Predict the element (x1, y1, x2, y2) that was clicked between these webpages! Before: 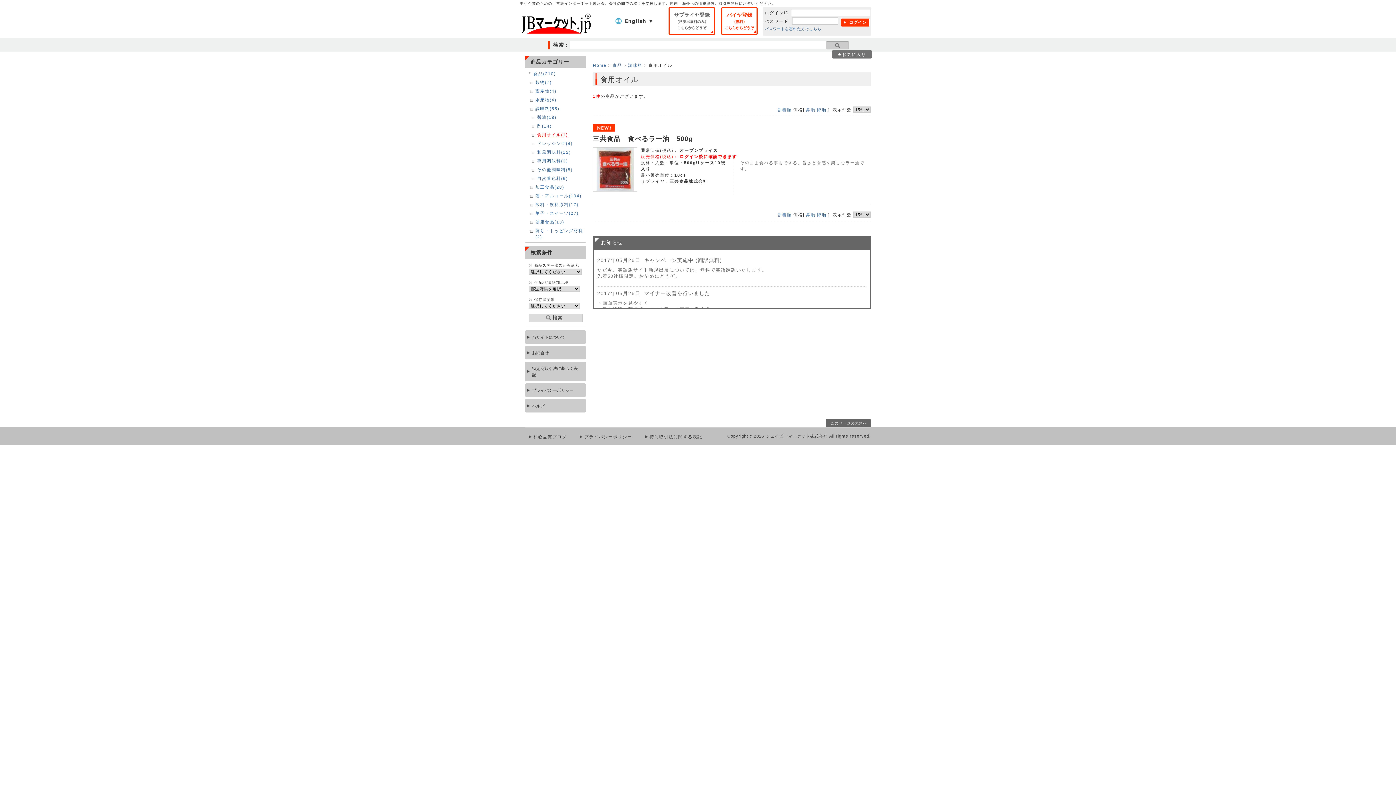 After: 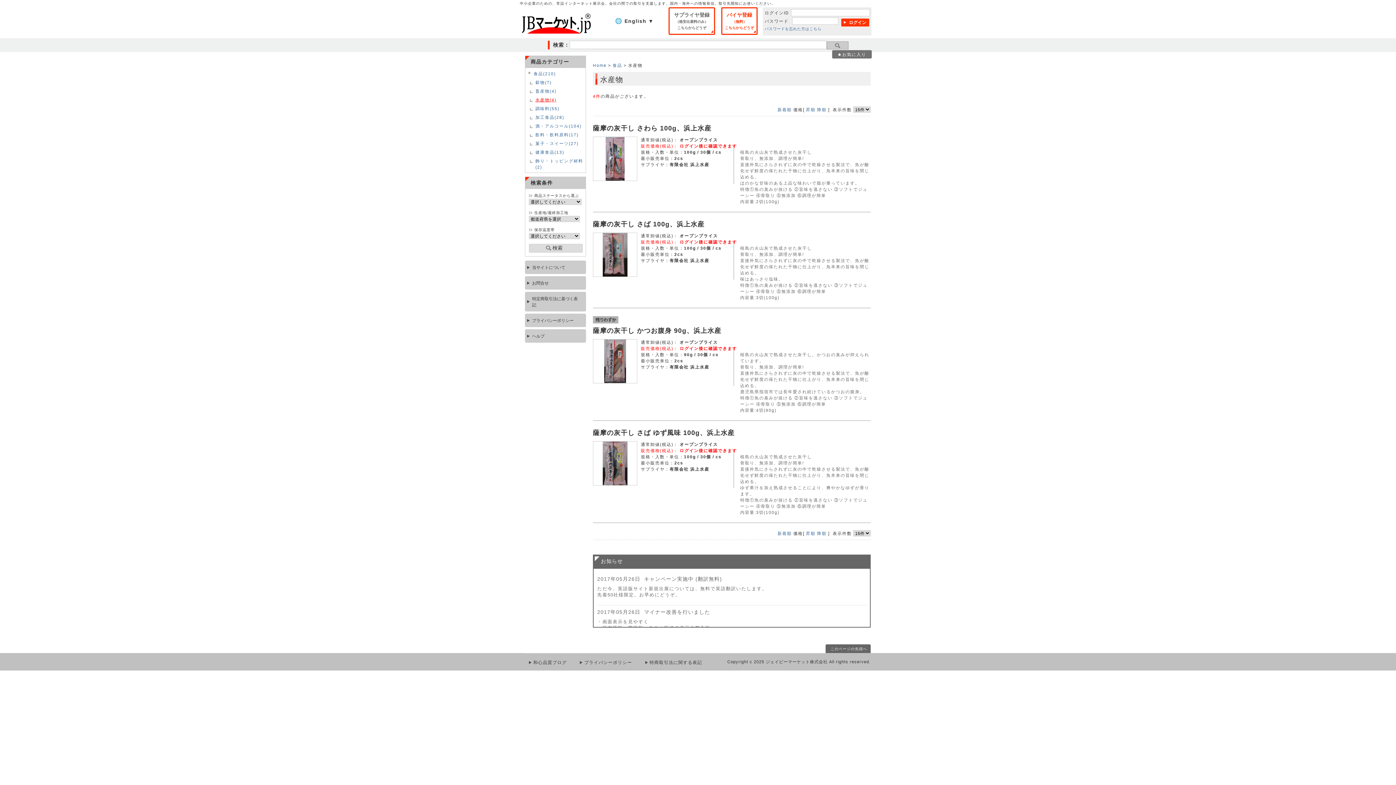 Action: bbox: (535, 96, 584, 102) label: 水産物(4)